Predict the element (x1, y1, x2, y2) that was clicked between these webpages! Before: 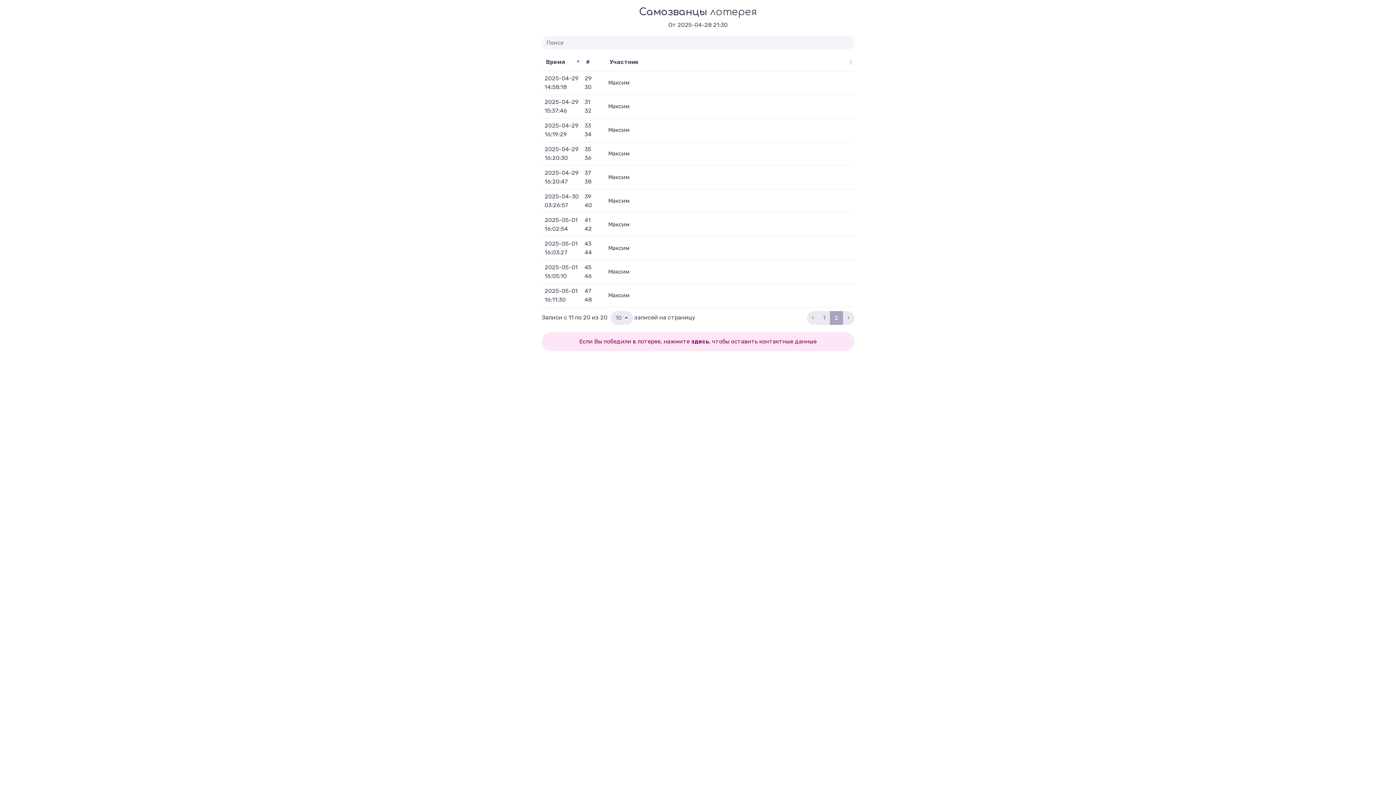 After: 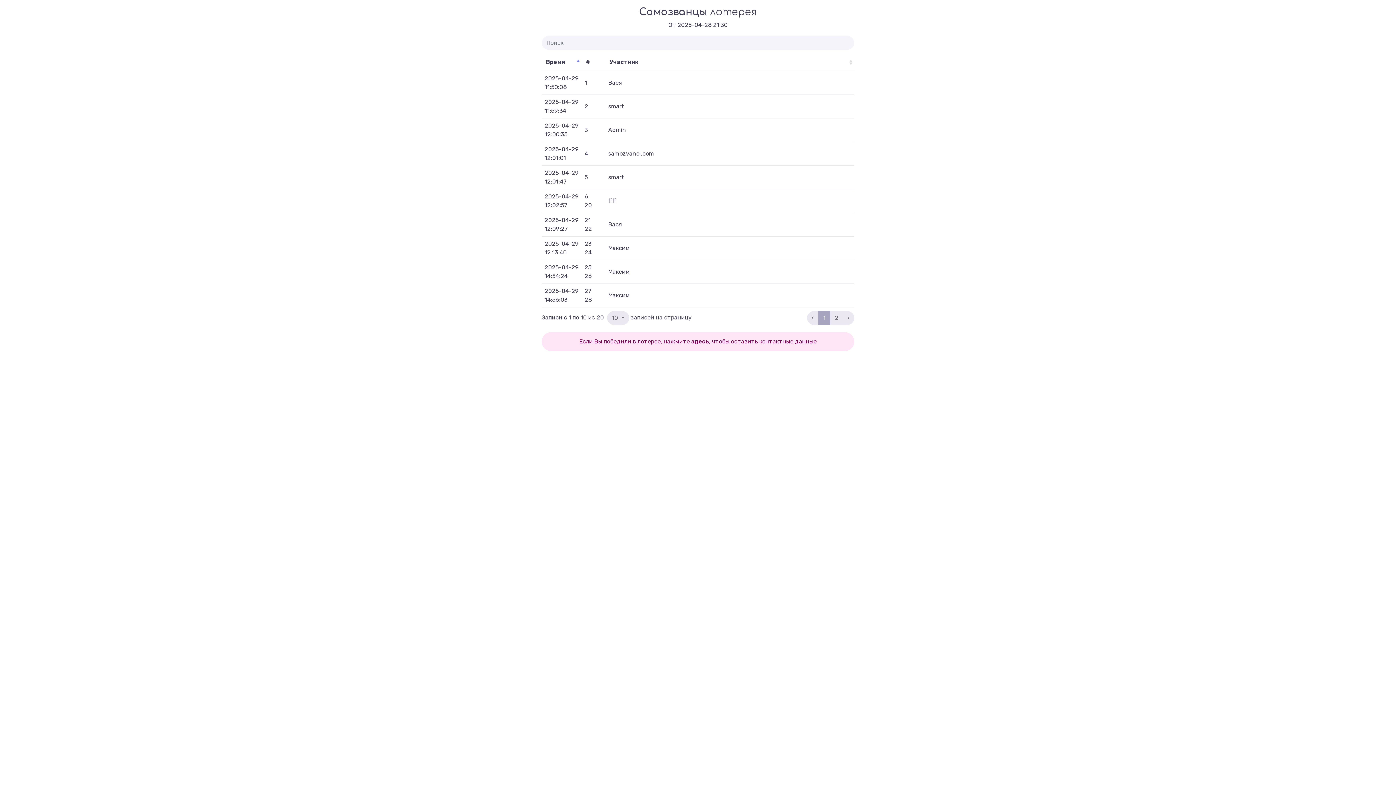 Action: bbox: (818, 311, 830, 325) label: перейти к странице 1